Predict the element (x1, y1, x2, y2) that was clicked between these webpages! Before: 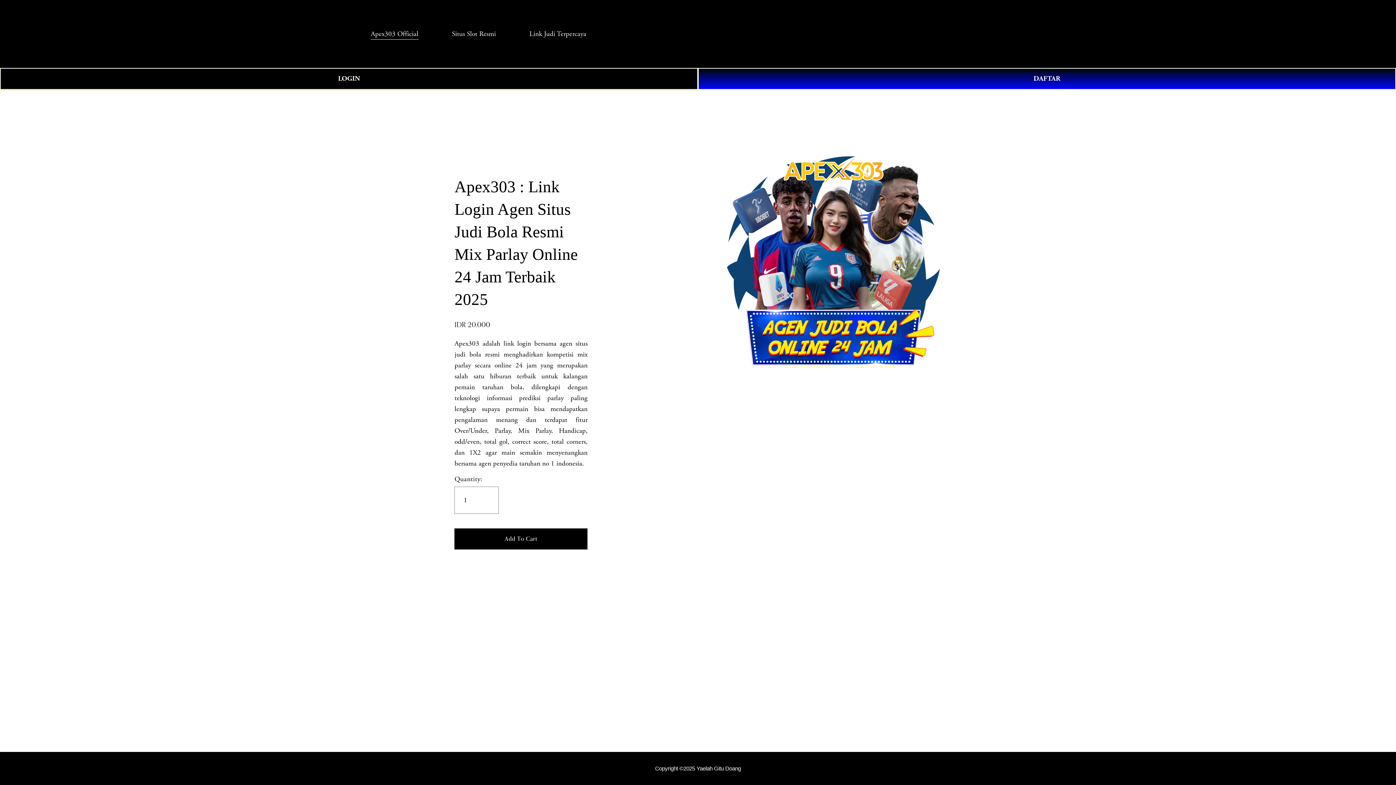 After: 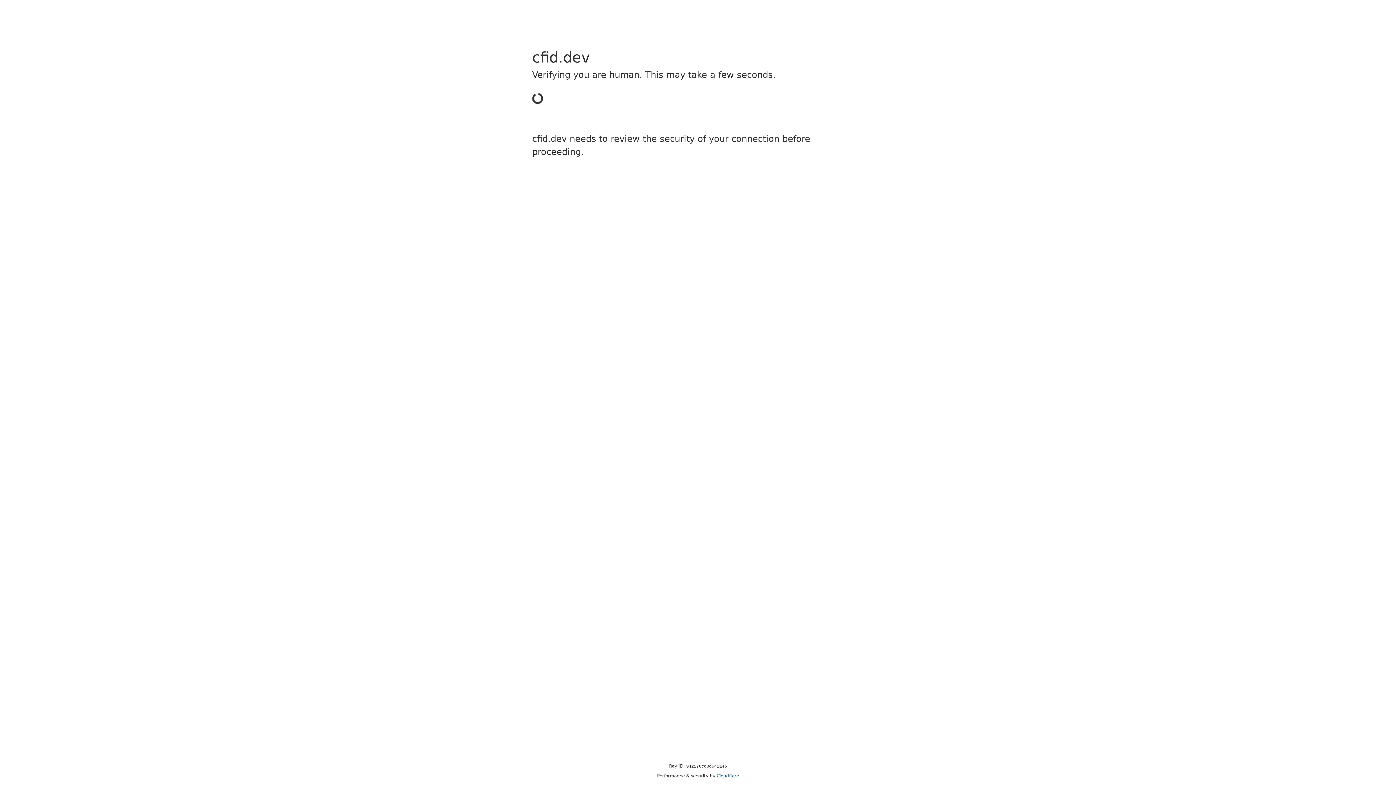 Action: bbox: (0, 68, 698, 89) label: LOGIN